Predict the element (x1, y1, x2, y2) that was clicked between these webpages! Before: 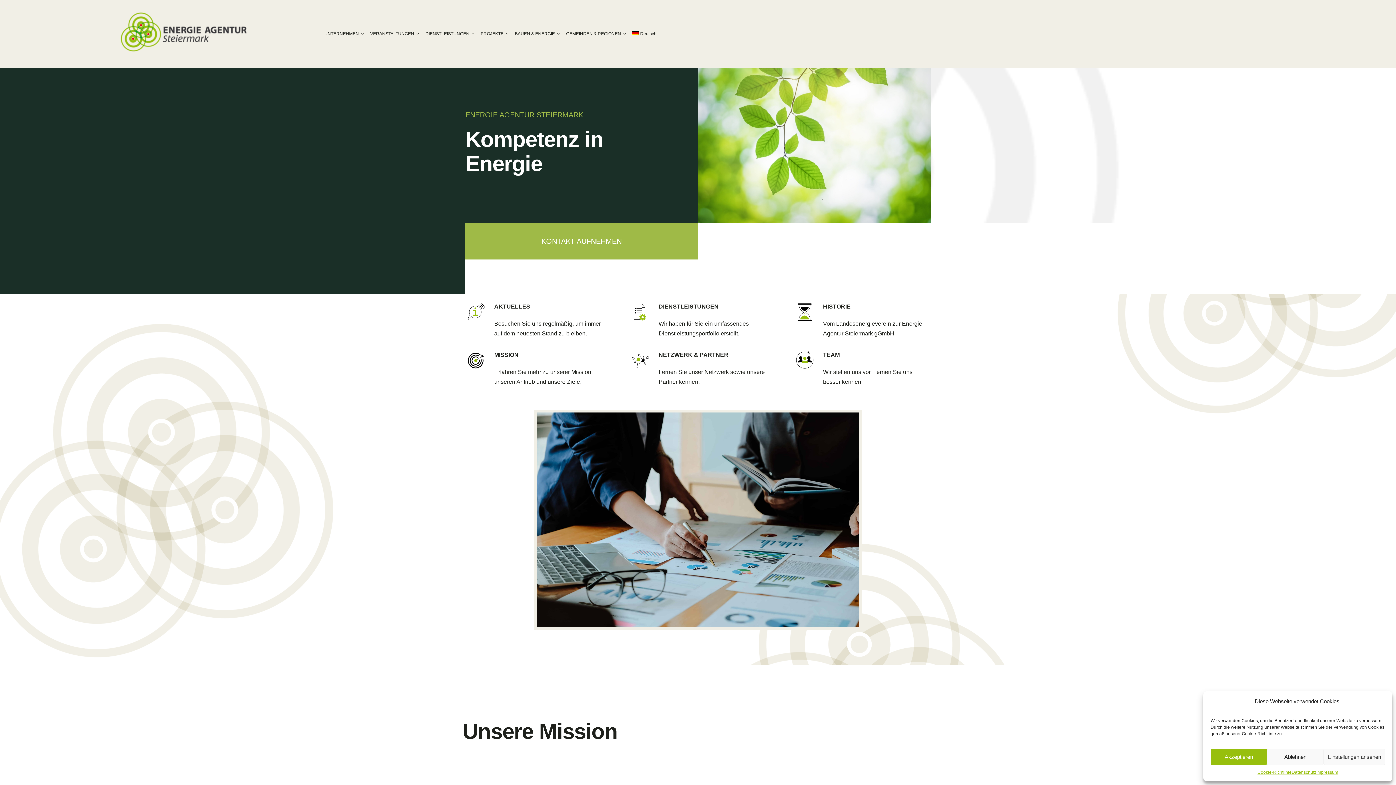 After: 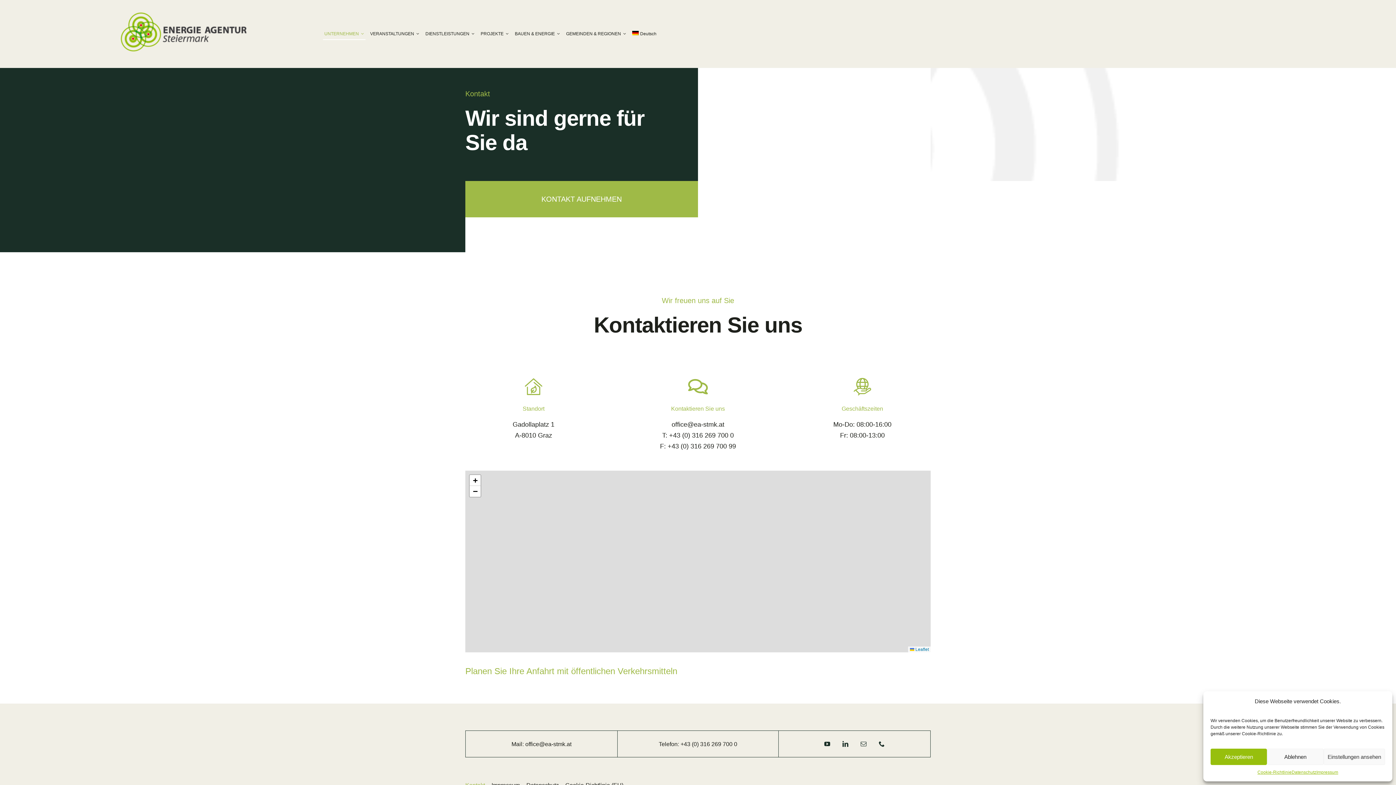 Action: label: Contact bbox: (465, 223, 698, 259)